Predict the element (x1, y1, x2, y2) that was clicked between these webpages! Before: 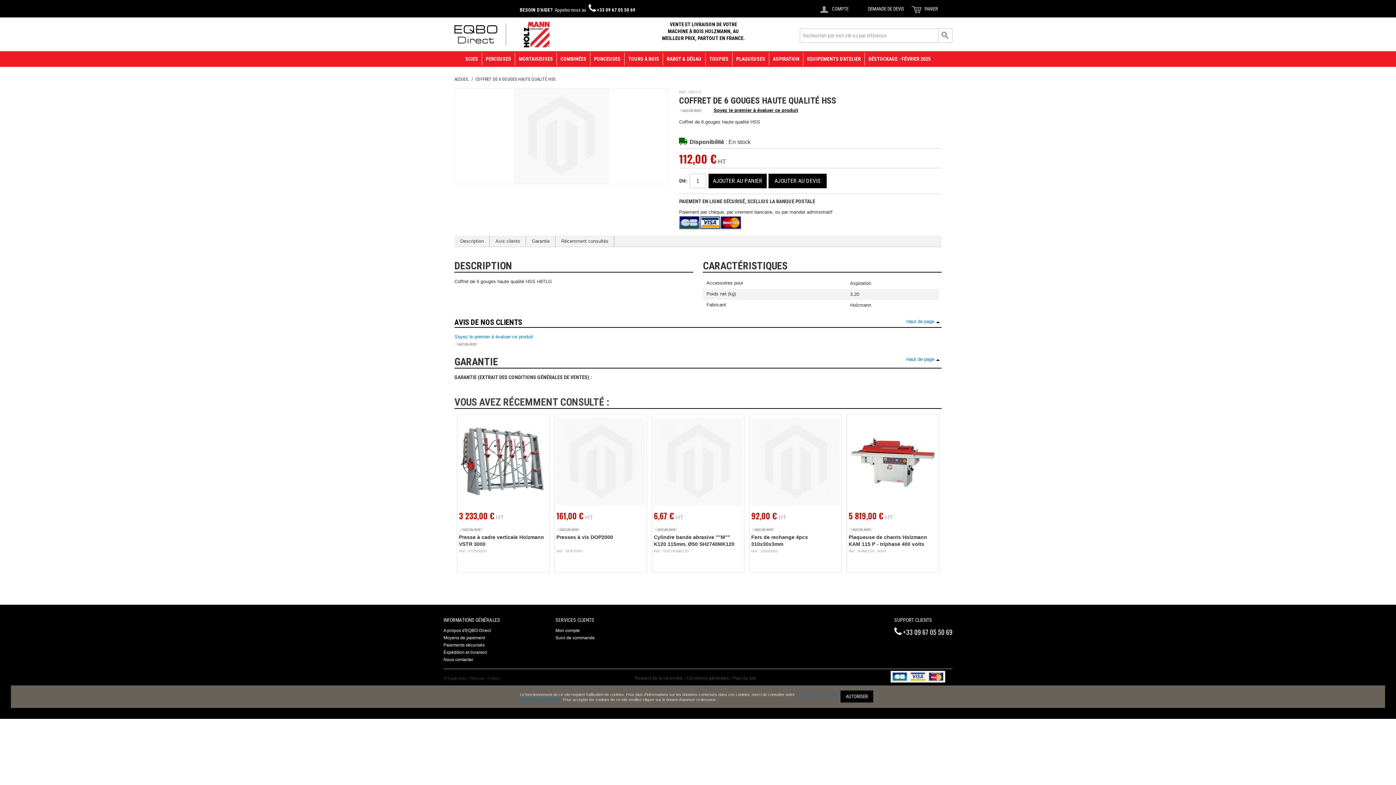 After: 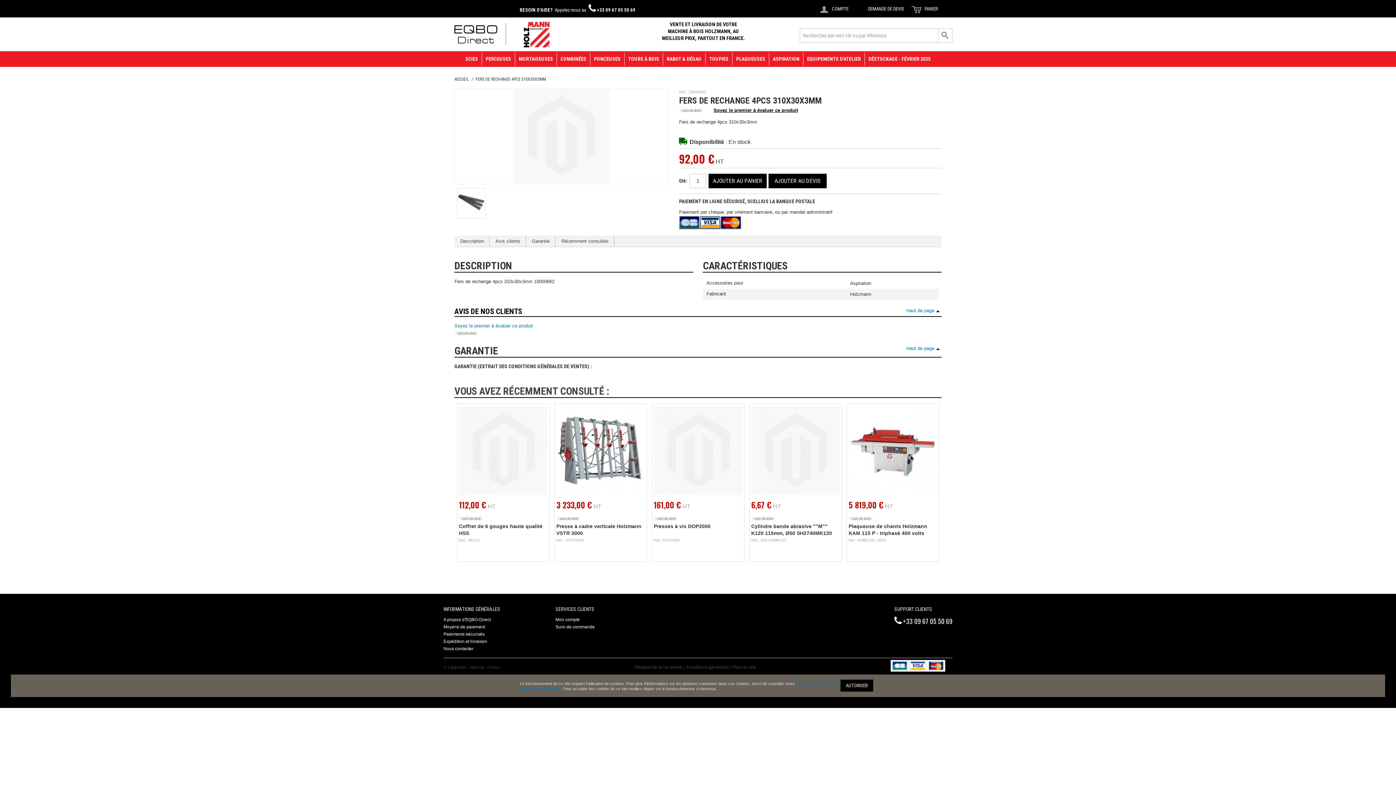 Action: bbox: (751, 417, 839, 506)